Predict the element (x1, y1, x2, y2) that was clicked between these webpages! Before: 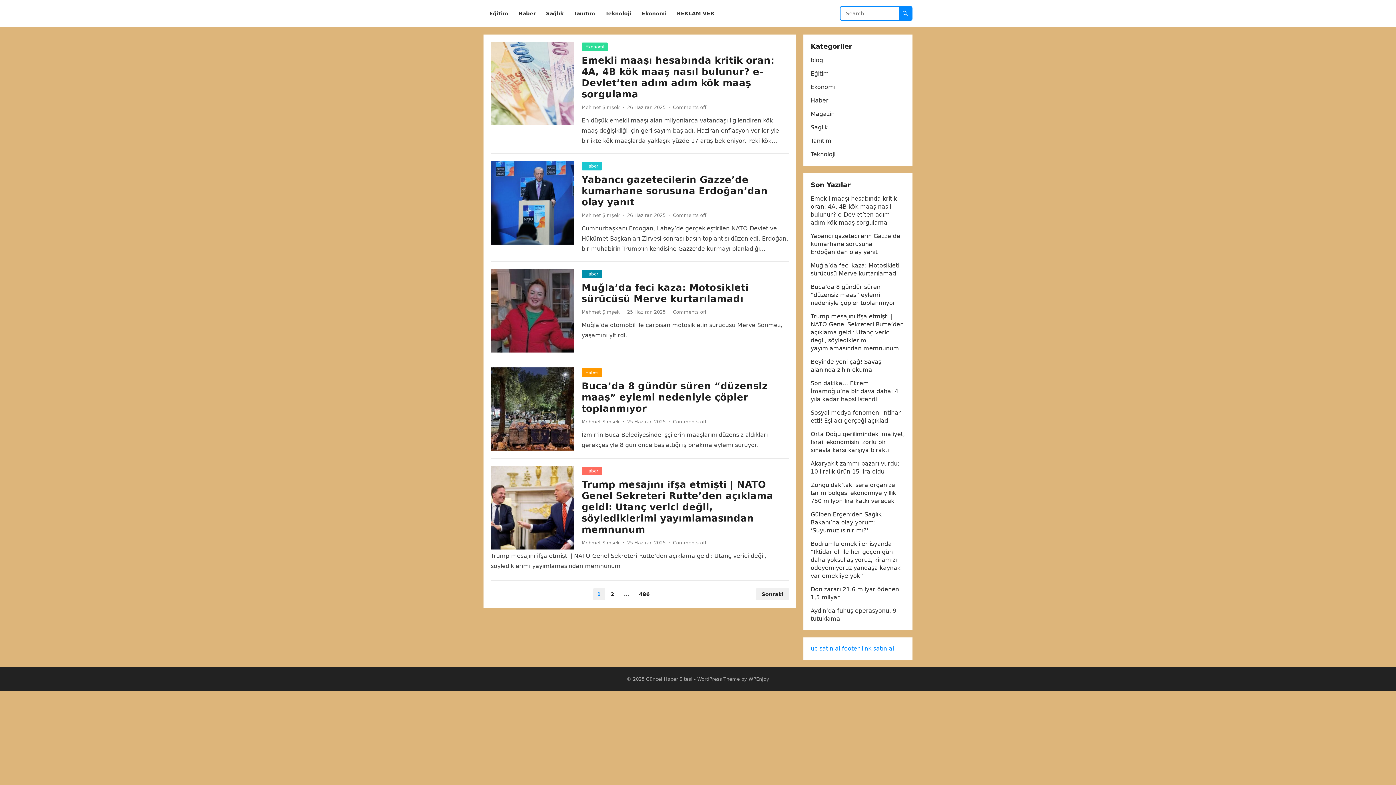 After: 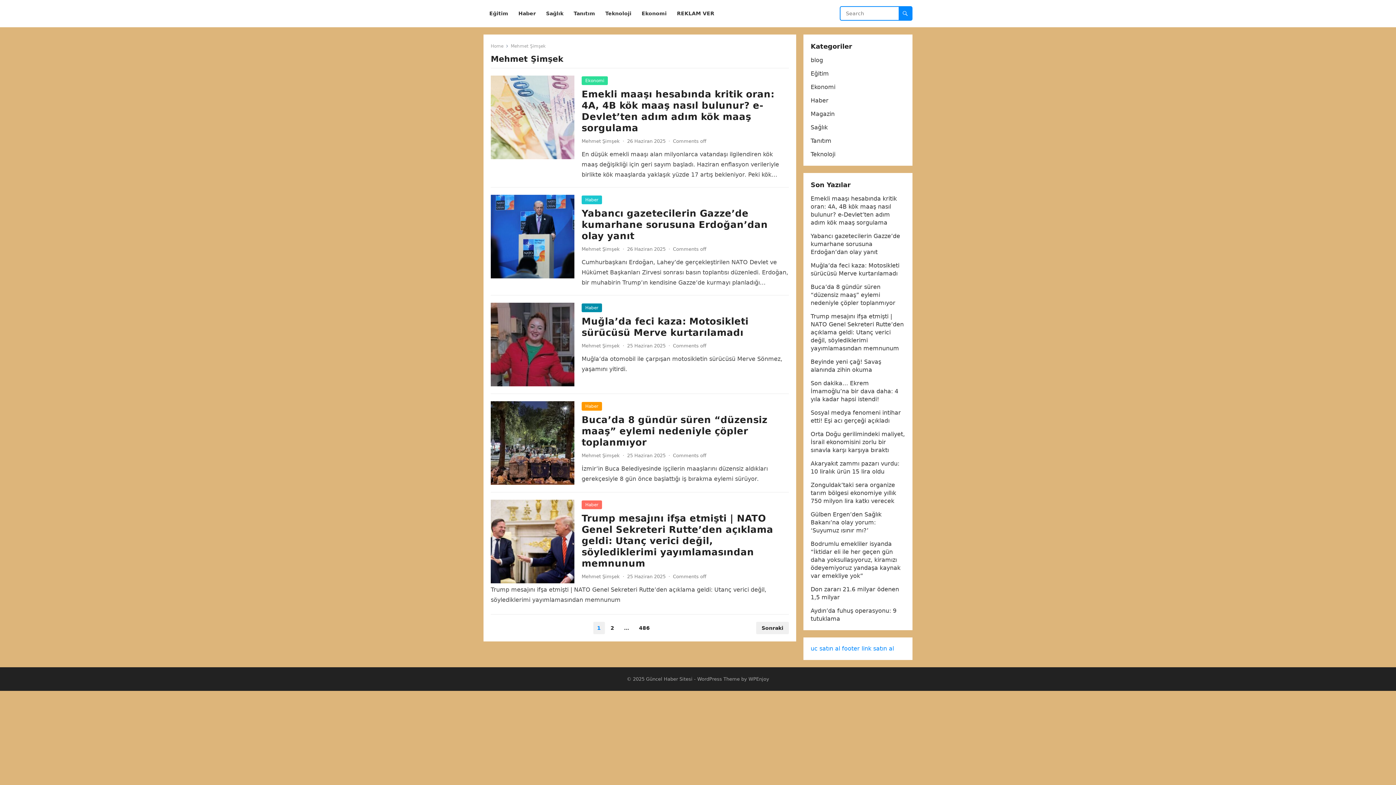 Action: bbox: (581, 540, 620, 545) label: Mehmet Şimşek